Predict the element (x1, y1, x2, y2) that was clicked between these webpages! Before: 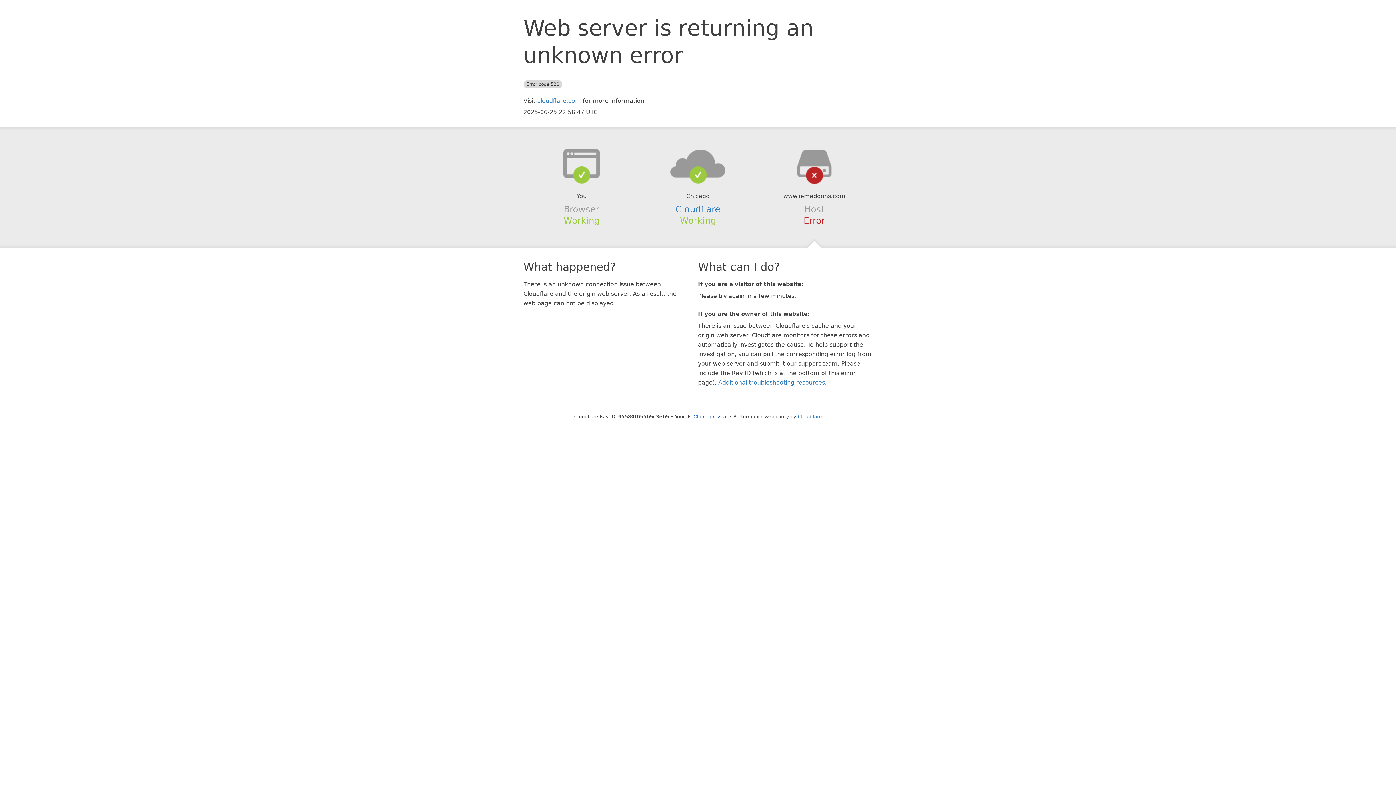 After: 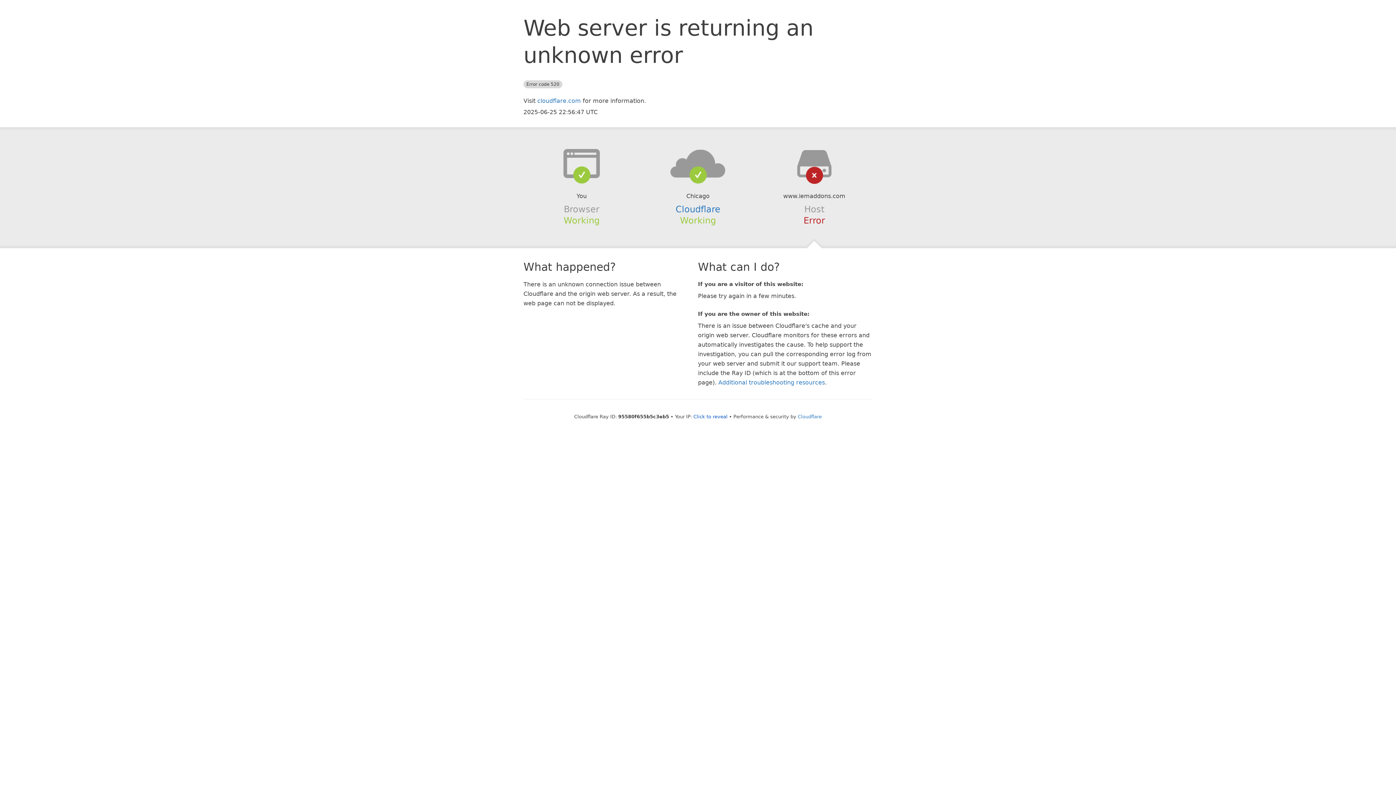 Action: bbox: (639, 148, 756, 178)